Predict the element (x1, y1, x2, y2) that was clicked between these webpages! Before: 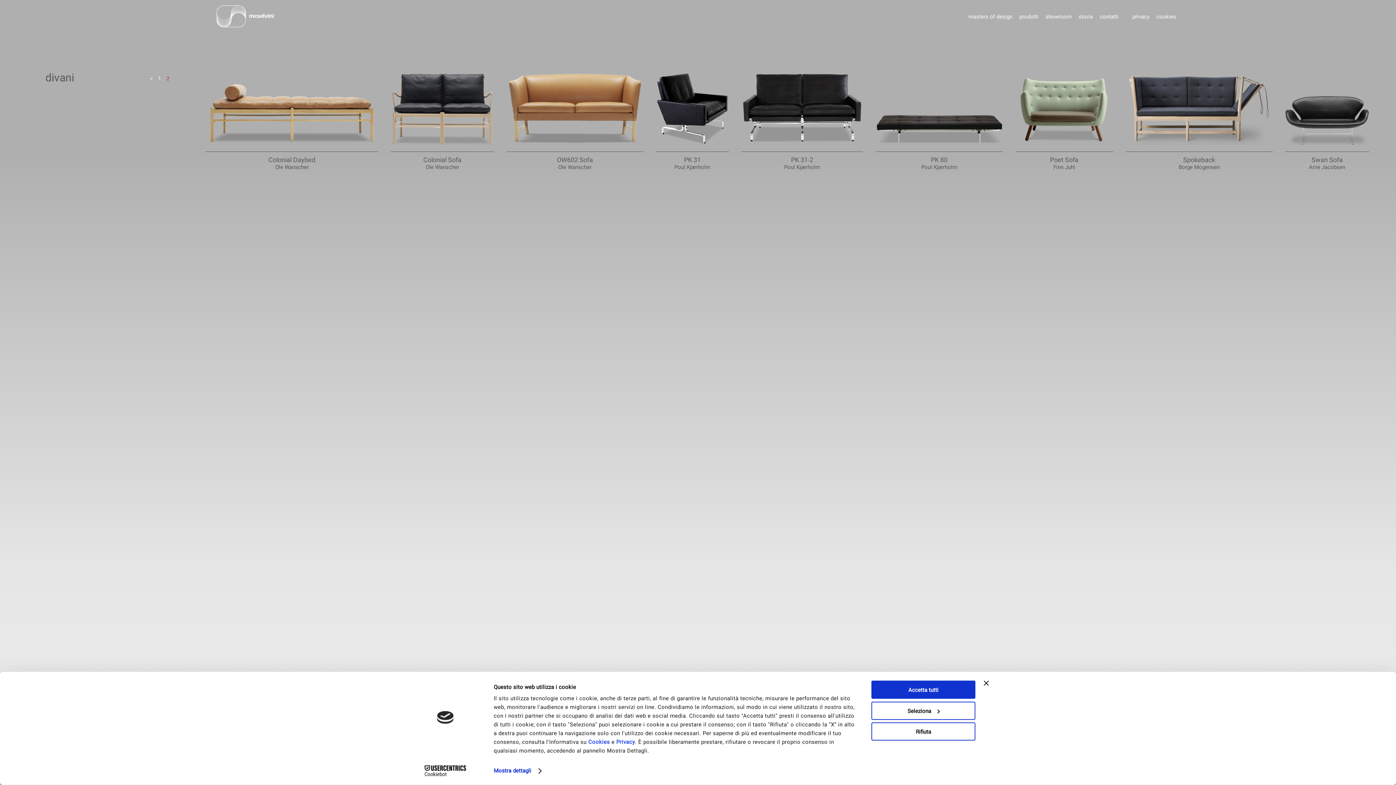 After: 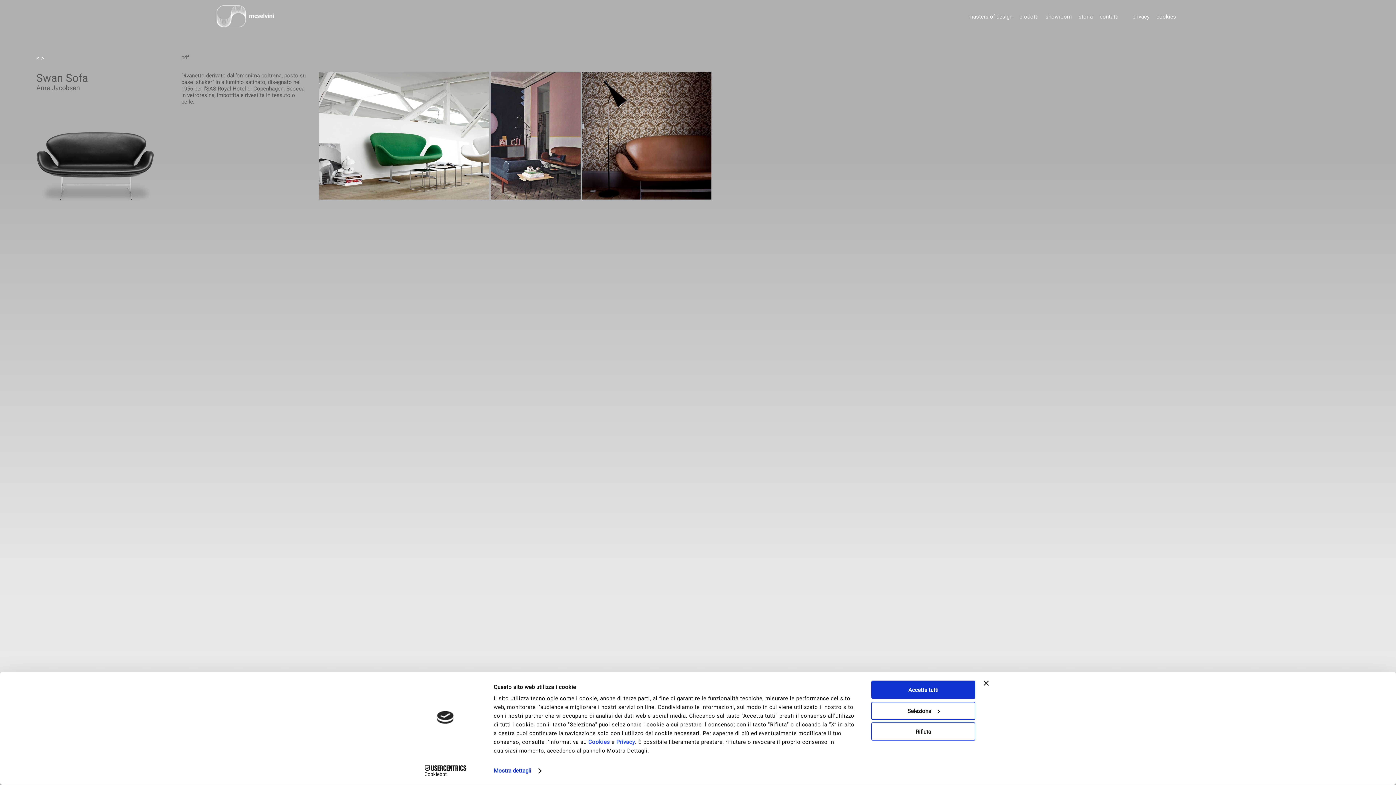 Action: bbox: (1285, 72, 1369, 163) label: Swan Sofa